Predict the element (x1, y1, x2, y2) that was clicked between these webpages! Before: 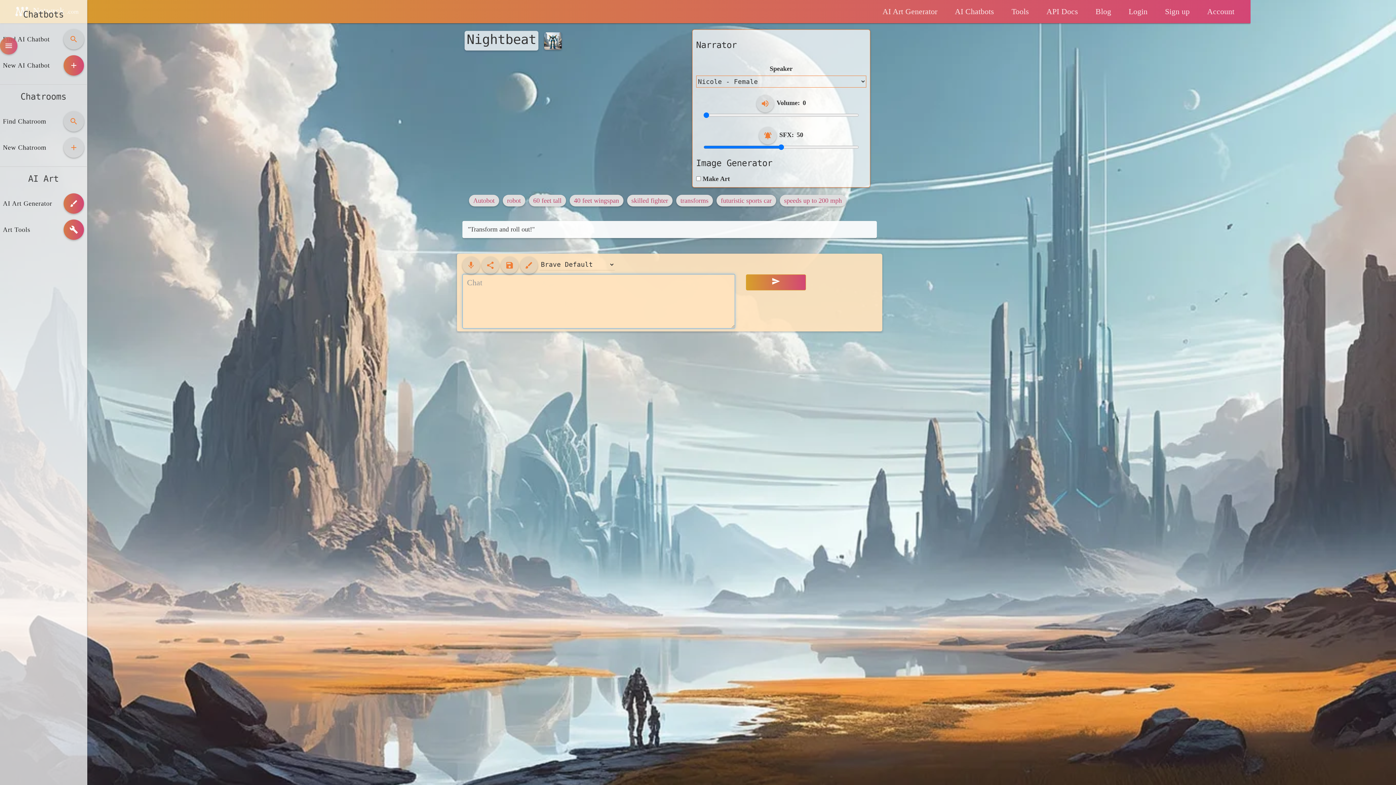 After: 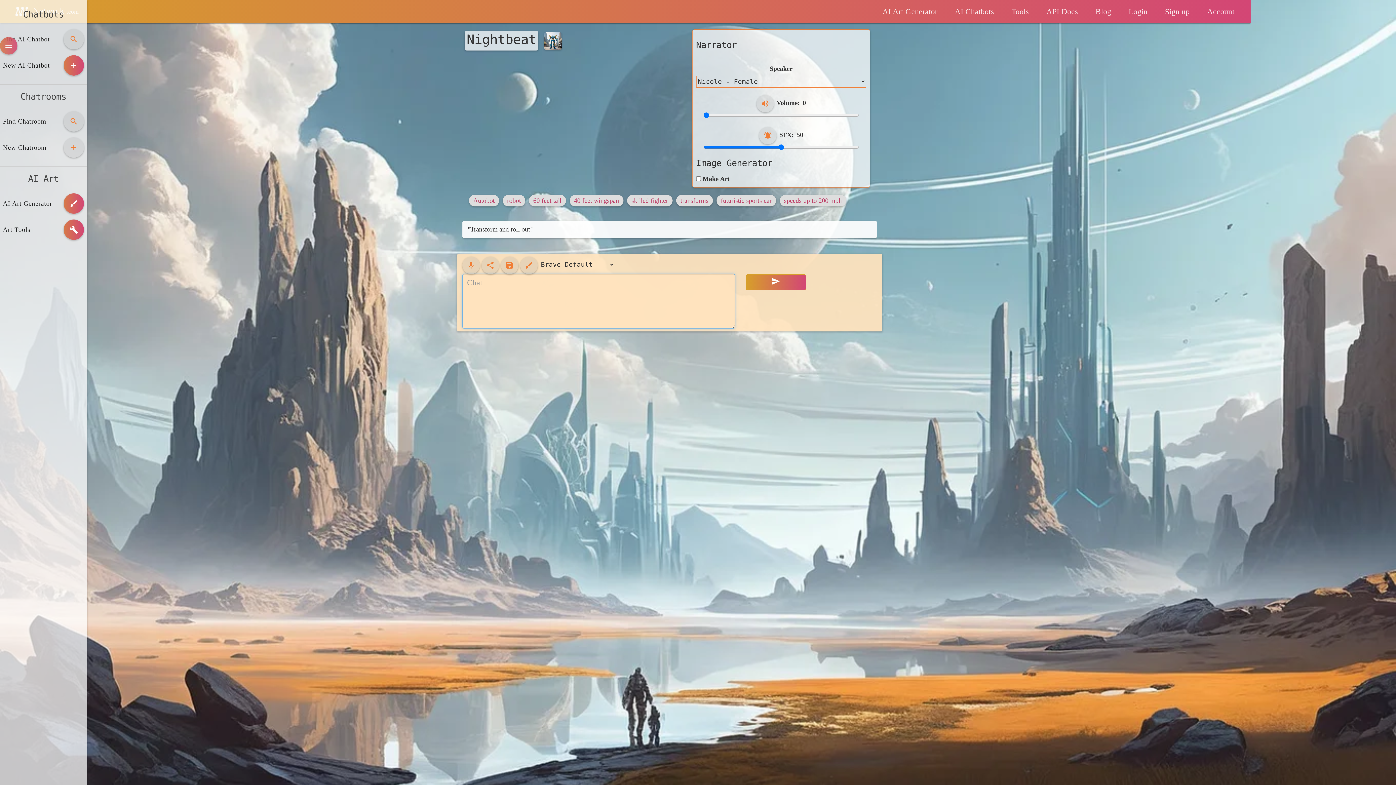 Action: bbox: (746, 274, 806, 290) label: send